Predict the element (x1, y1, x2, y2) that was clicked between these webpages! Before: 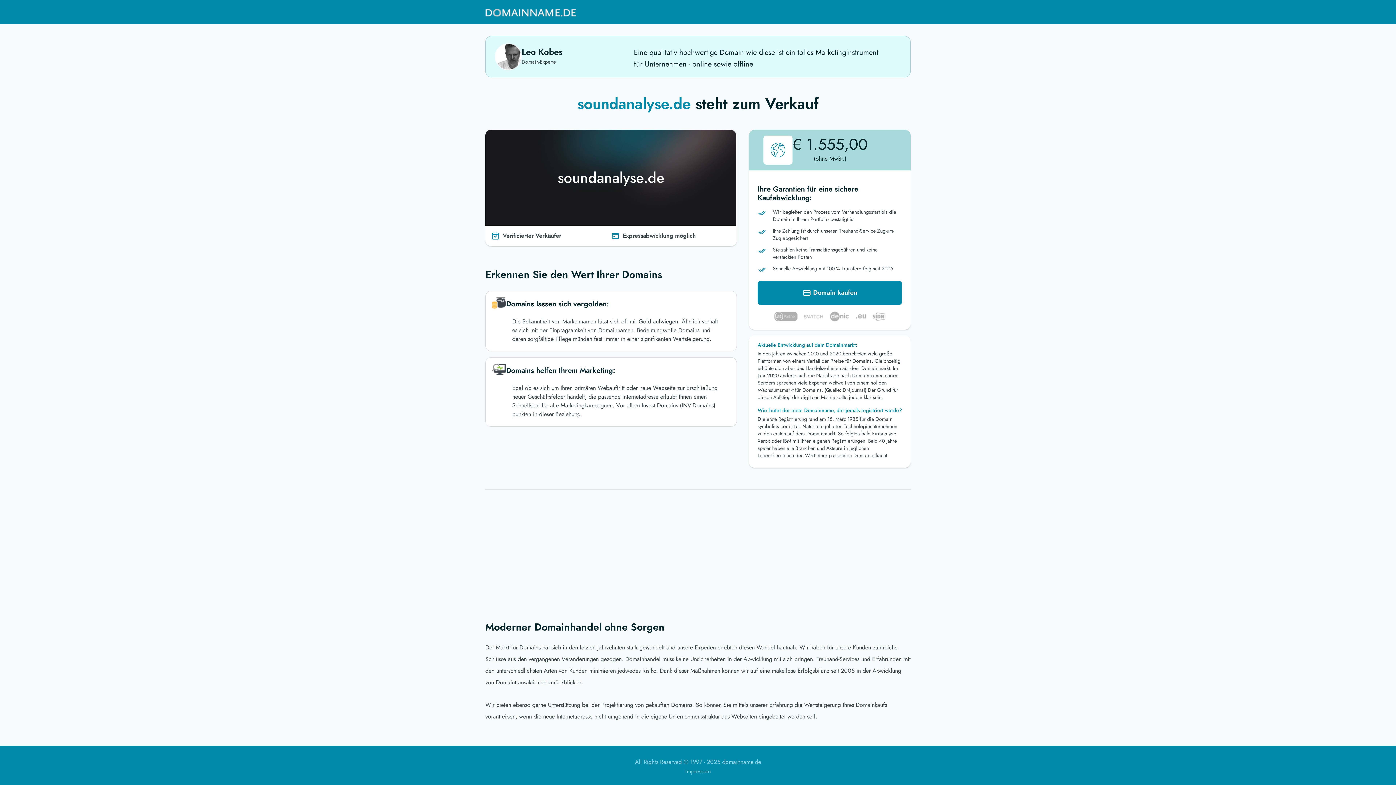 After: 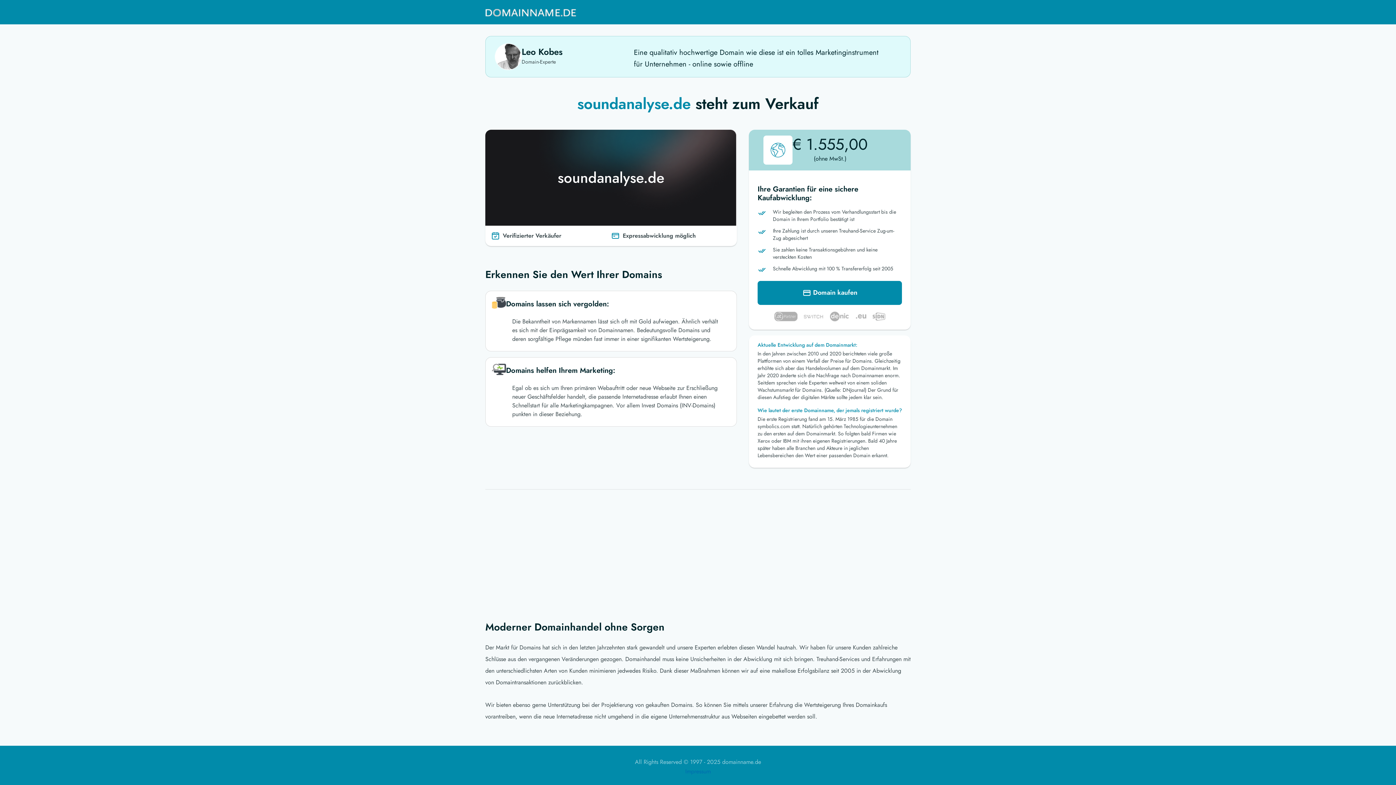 Action: bbox: (685, 767, 710, 776) label: Impressum